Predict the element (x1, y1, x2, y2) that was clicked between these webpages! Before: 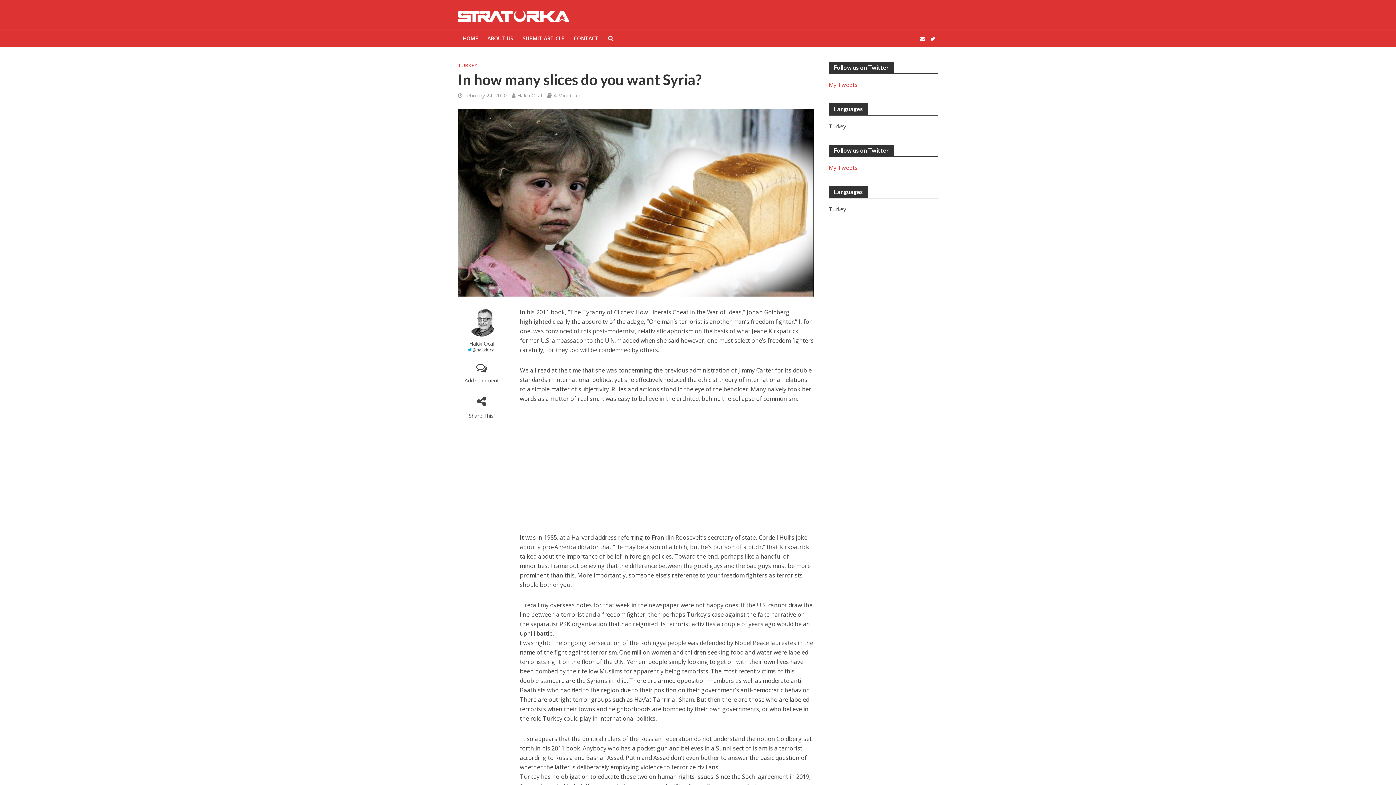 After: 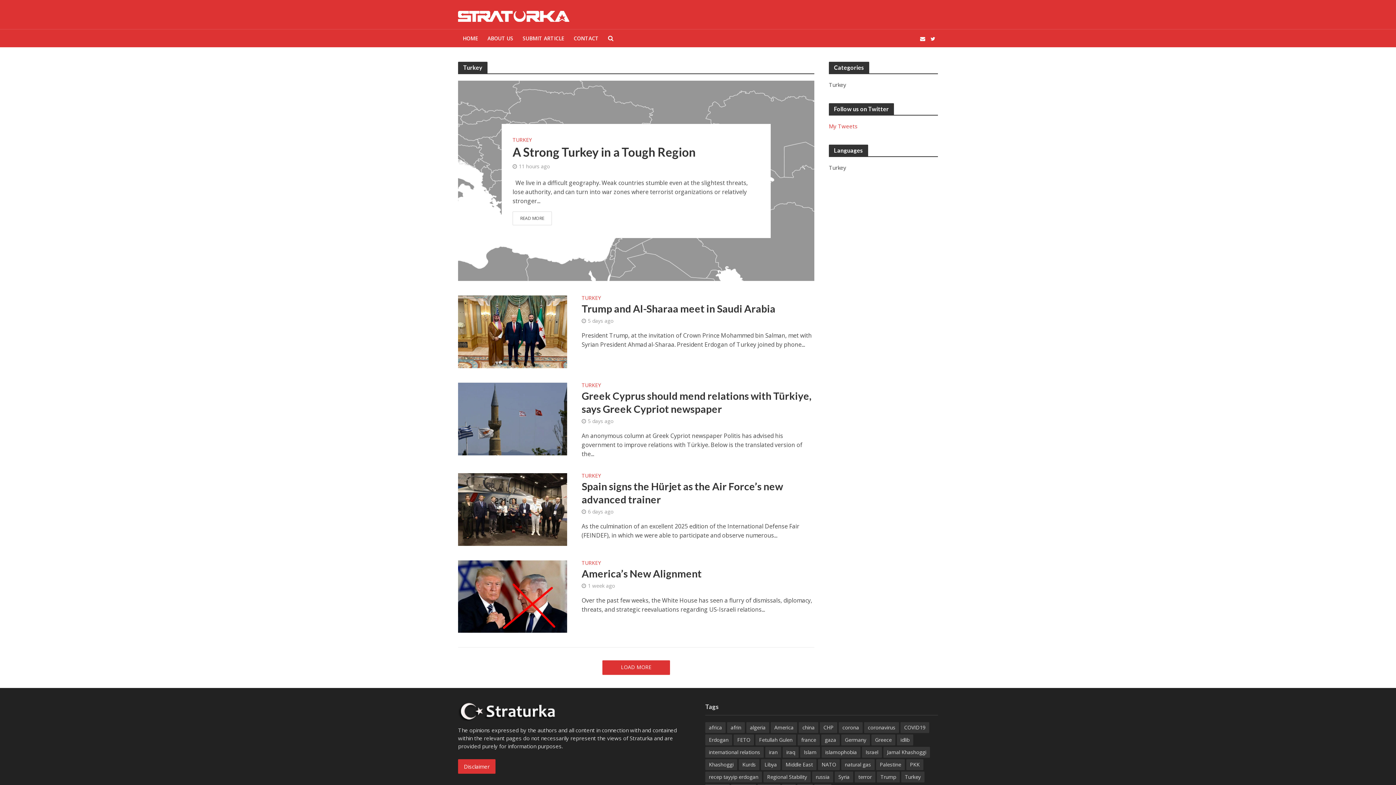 Action: label: TURKEY bbox: (458, 61, 477, 70)